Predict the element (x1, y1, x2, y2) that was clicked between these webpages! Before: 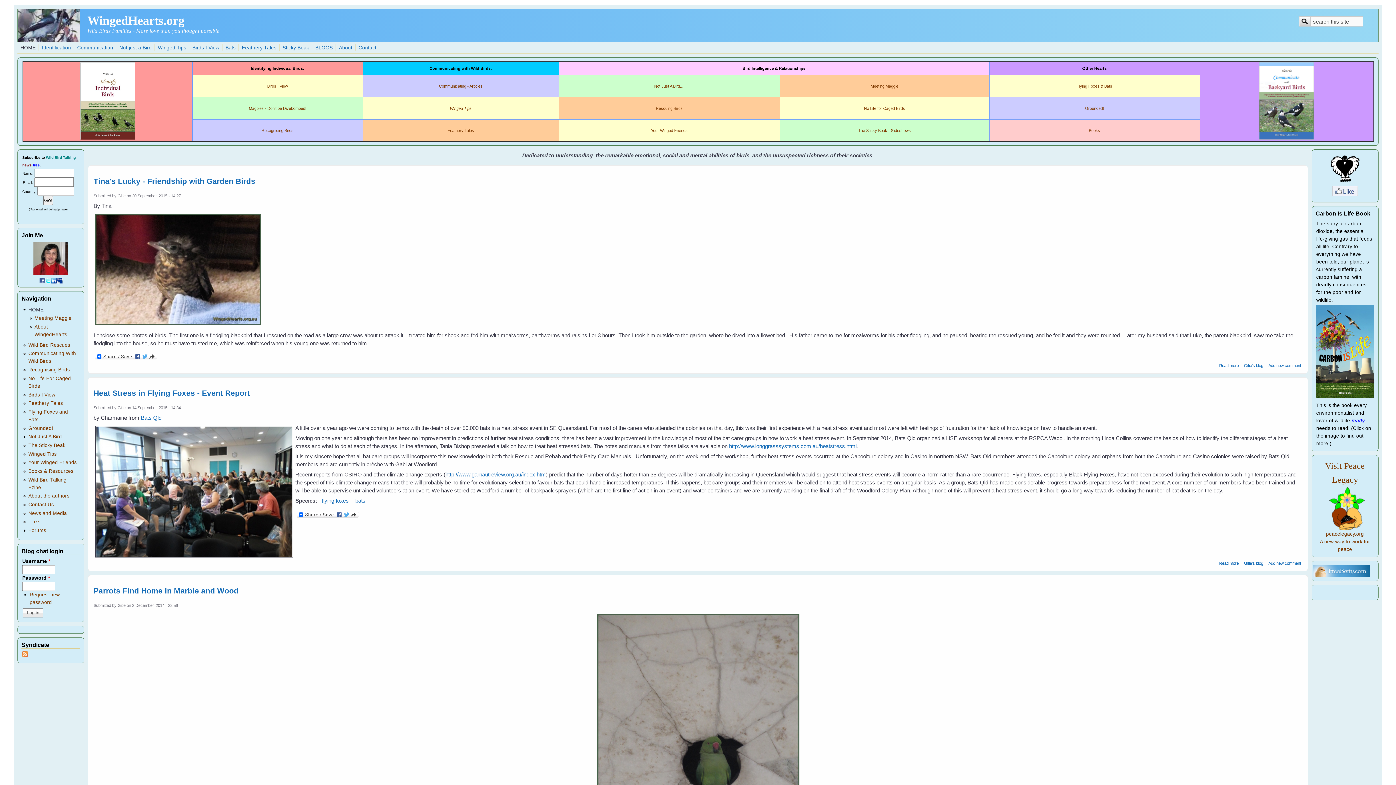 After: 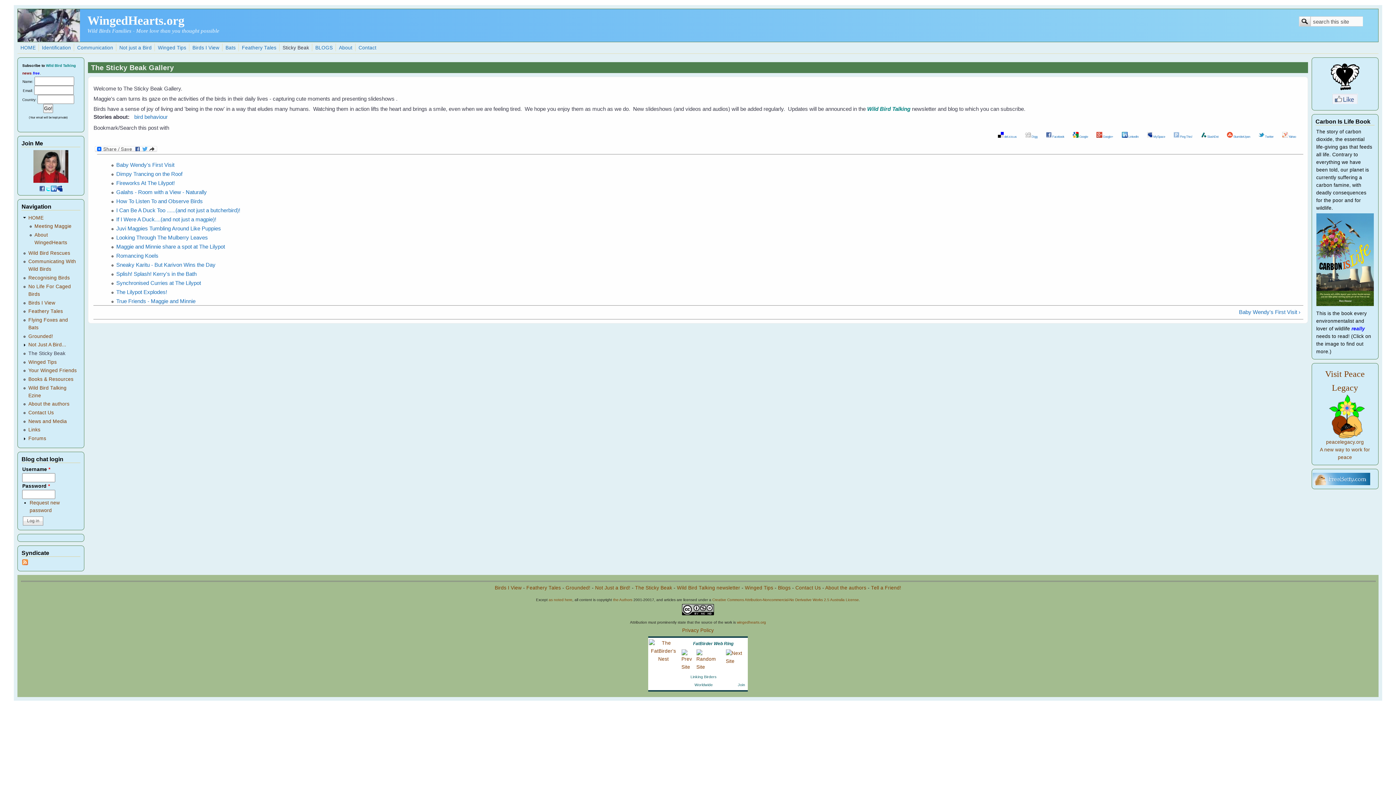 Action: bbox: (281, 44, 310, 51) label: Sticky Beak